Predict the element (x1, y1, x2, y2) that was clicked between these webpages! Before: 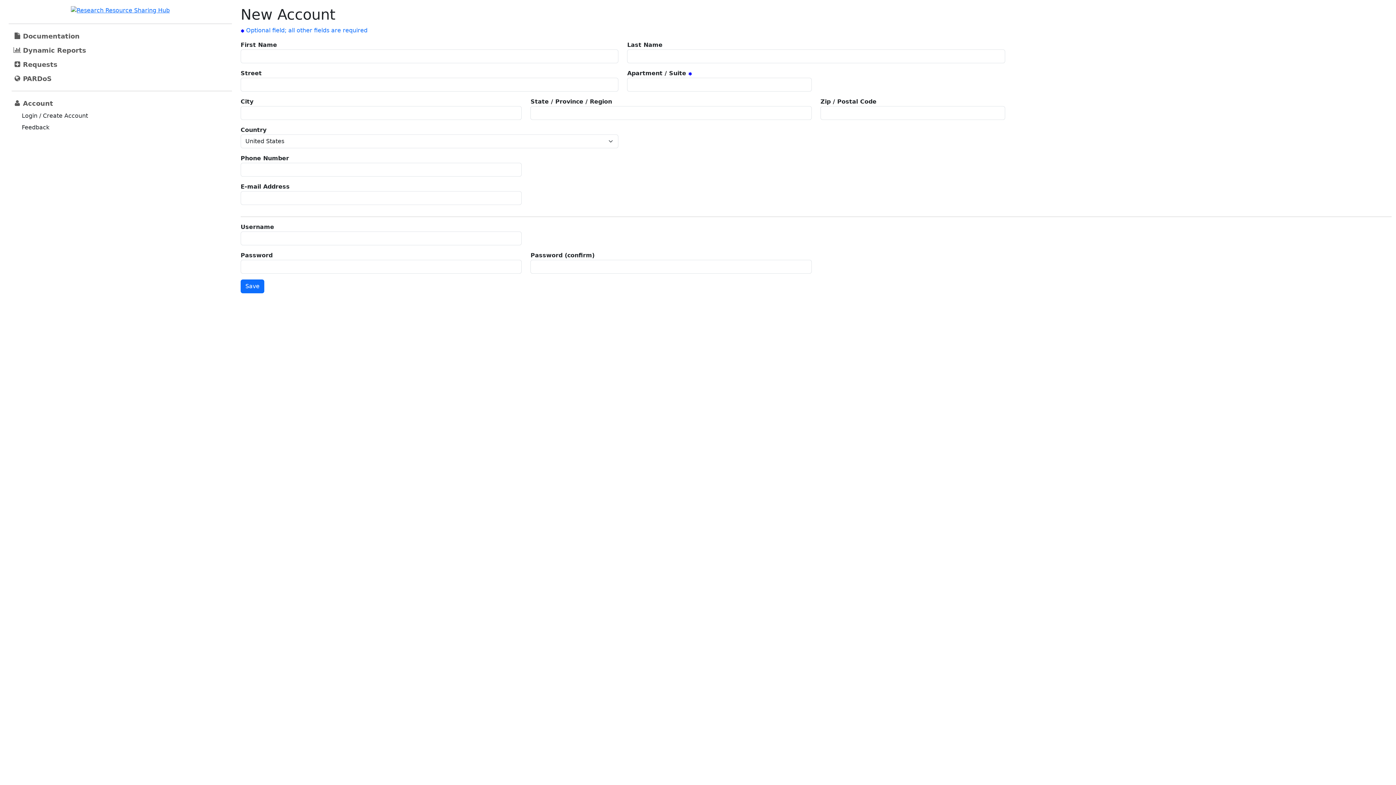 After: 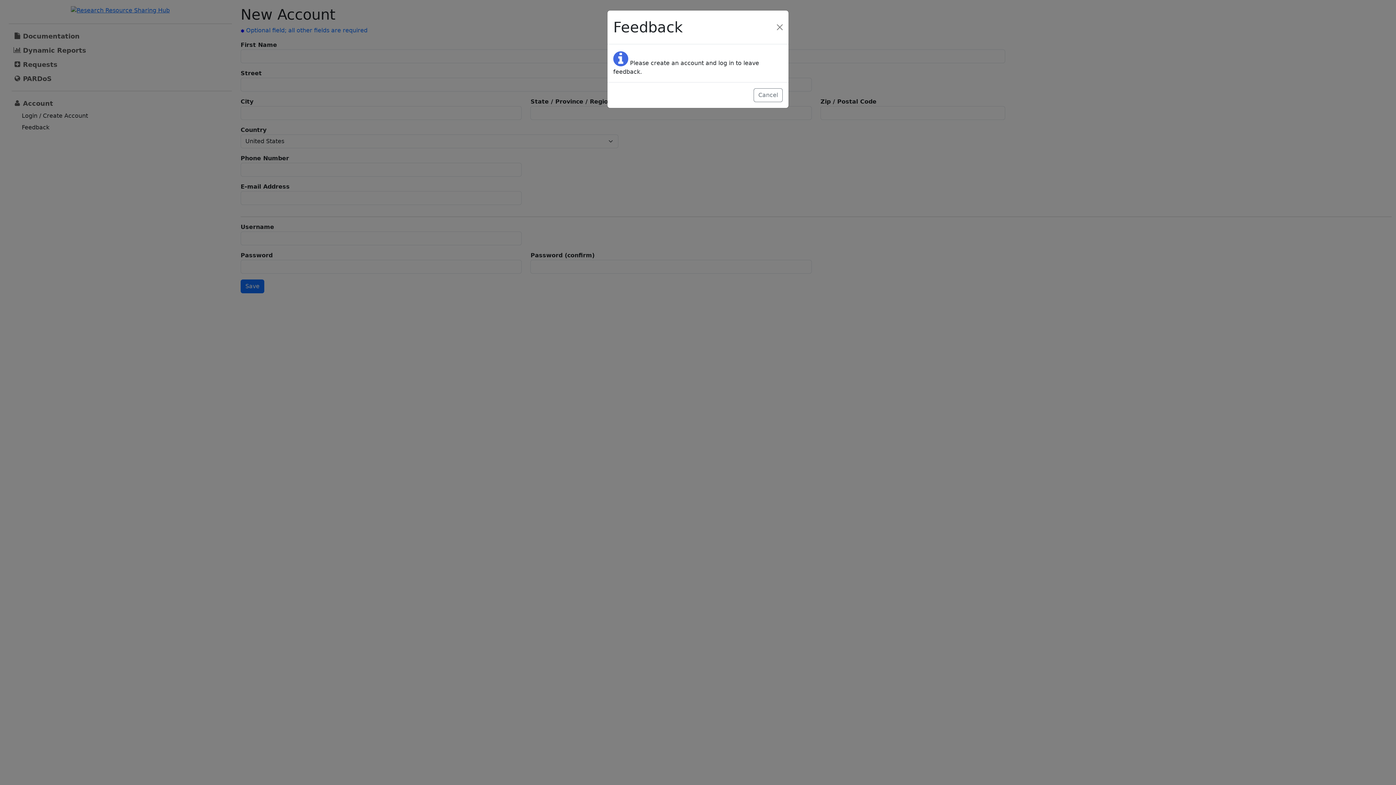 Action: bbox: (18, 122, 52, 132) label: Feedback